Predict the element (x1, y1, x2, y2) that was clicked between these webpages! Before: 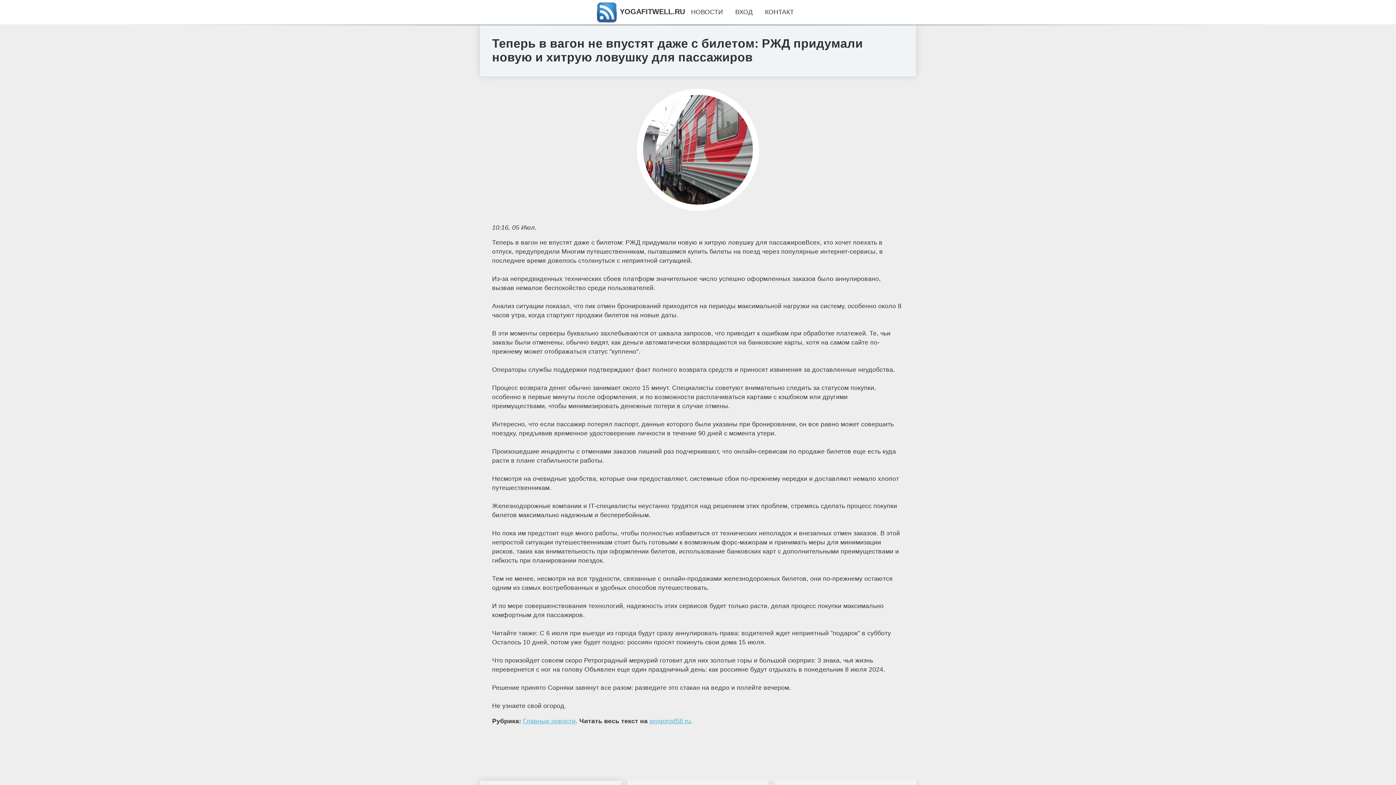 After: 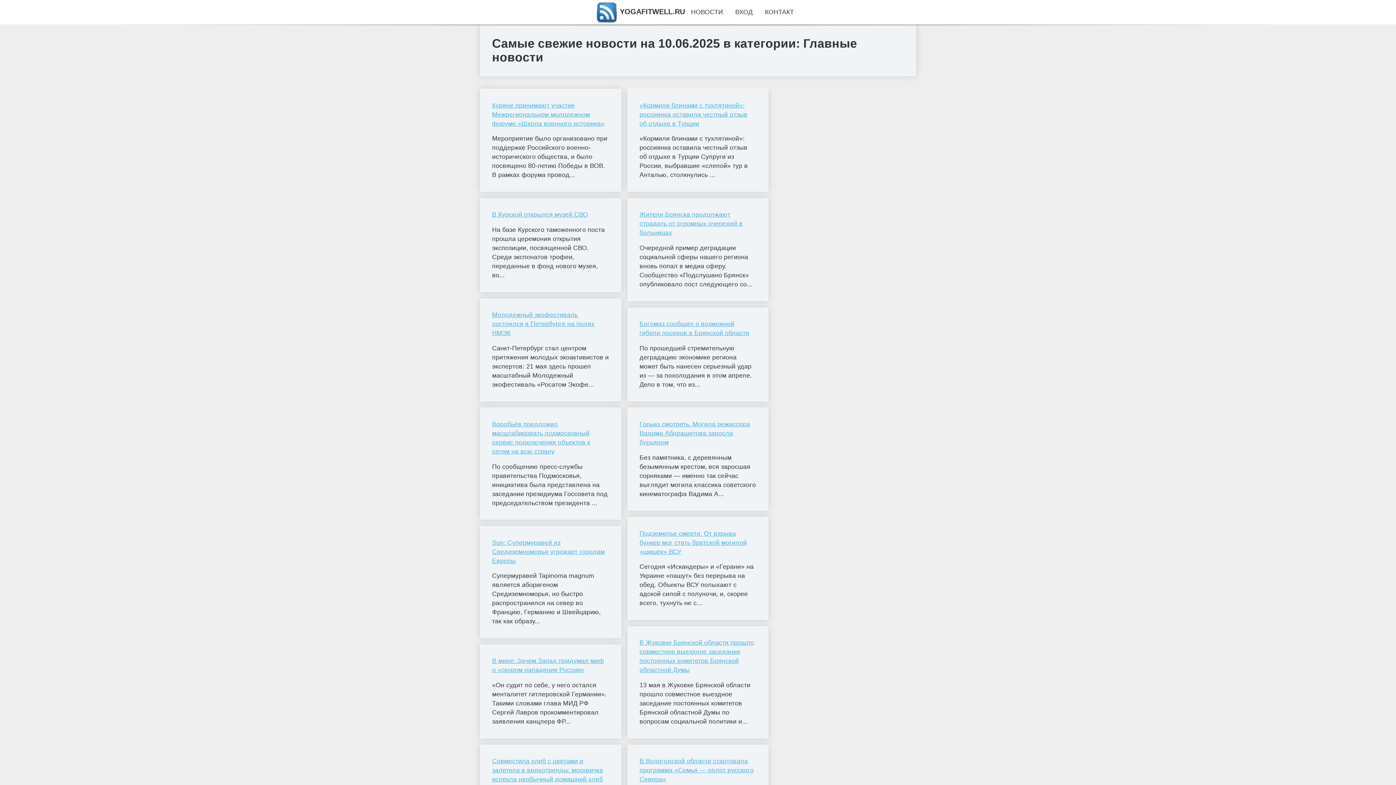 Action: bbox: (523, 717, 575, 725) label: Главные новости